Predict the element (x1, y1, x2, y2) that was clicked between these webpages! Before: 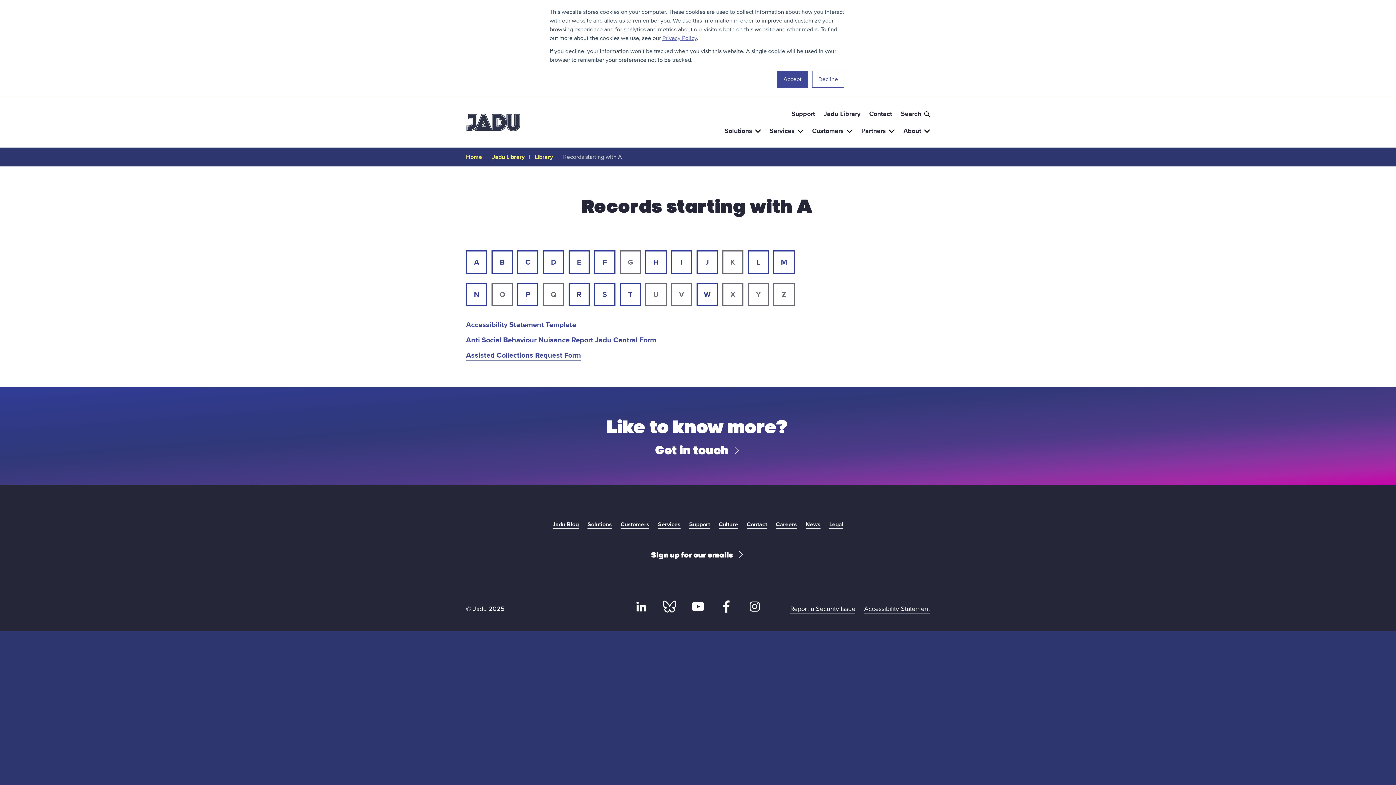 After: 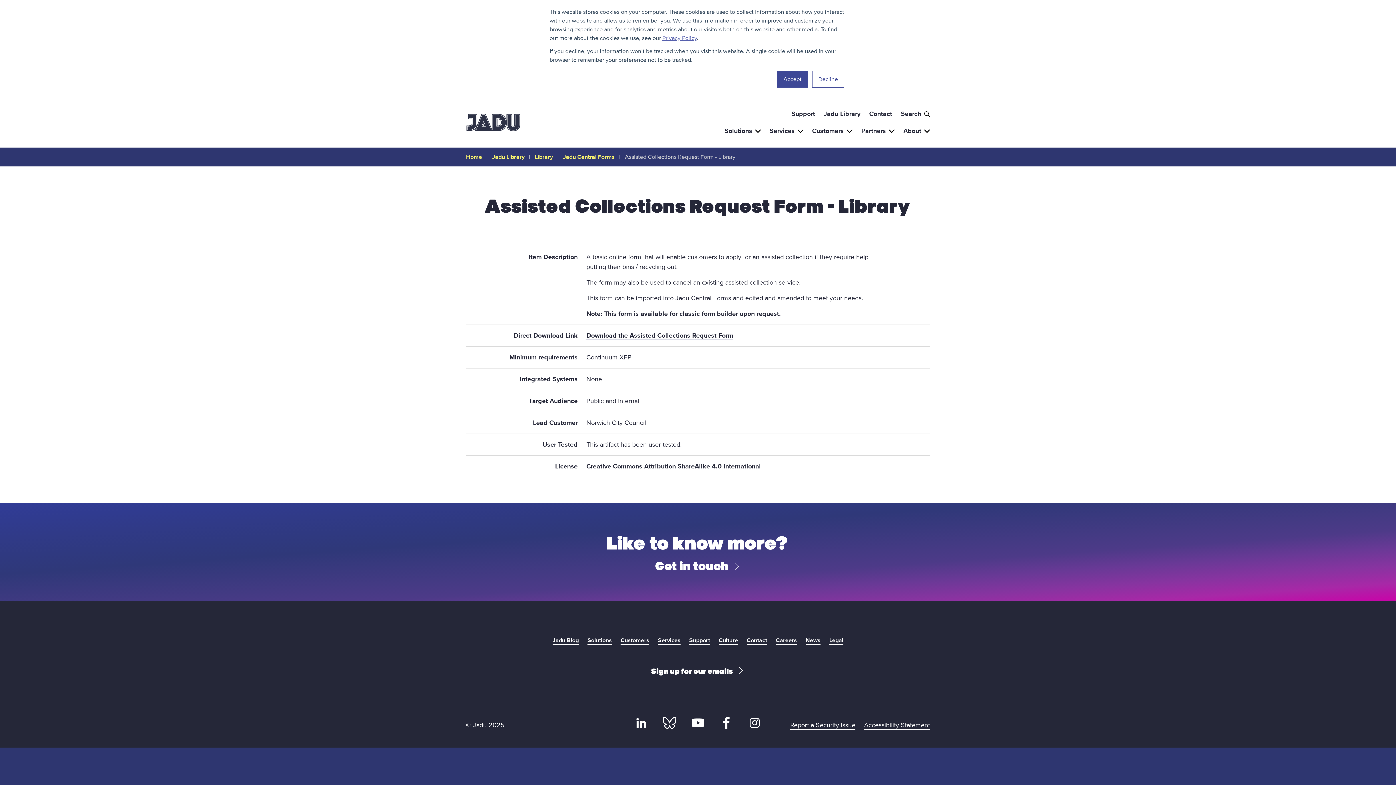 Action: label: Assisted Collections Request Form bbox: (466, 351, 581, 360)